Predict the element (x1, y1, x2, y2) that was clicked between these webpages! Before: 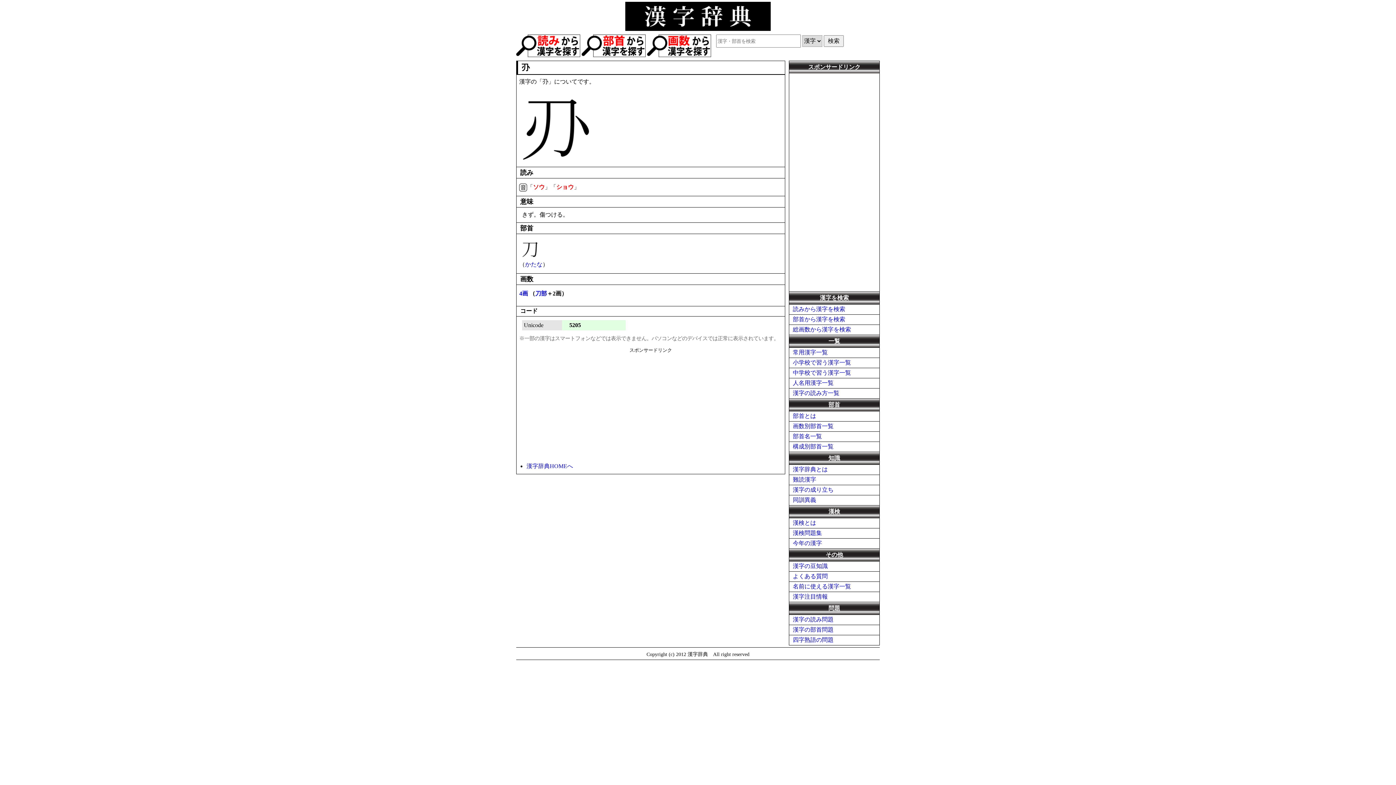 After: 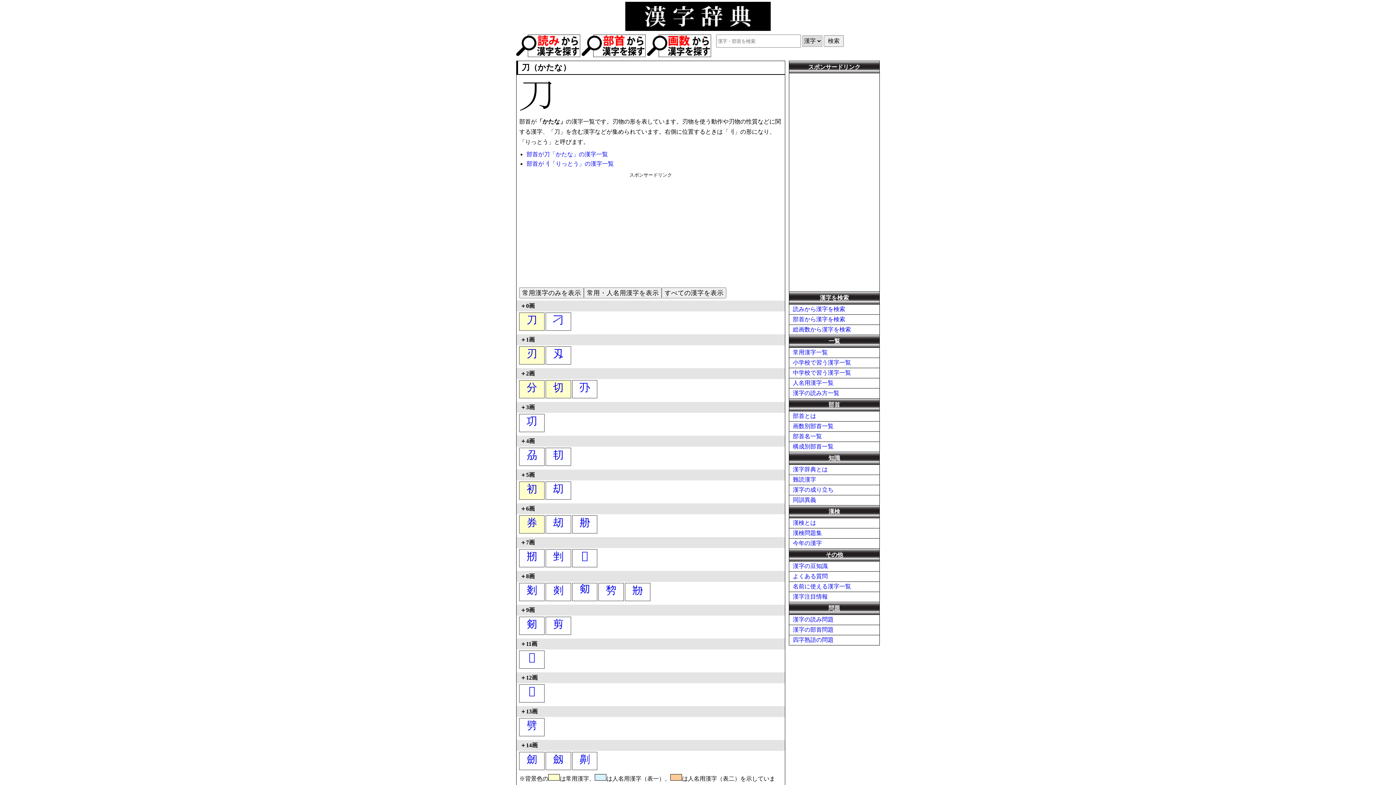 Action: bbox: (519, 244, 541, 251)